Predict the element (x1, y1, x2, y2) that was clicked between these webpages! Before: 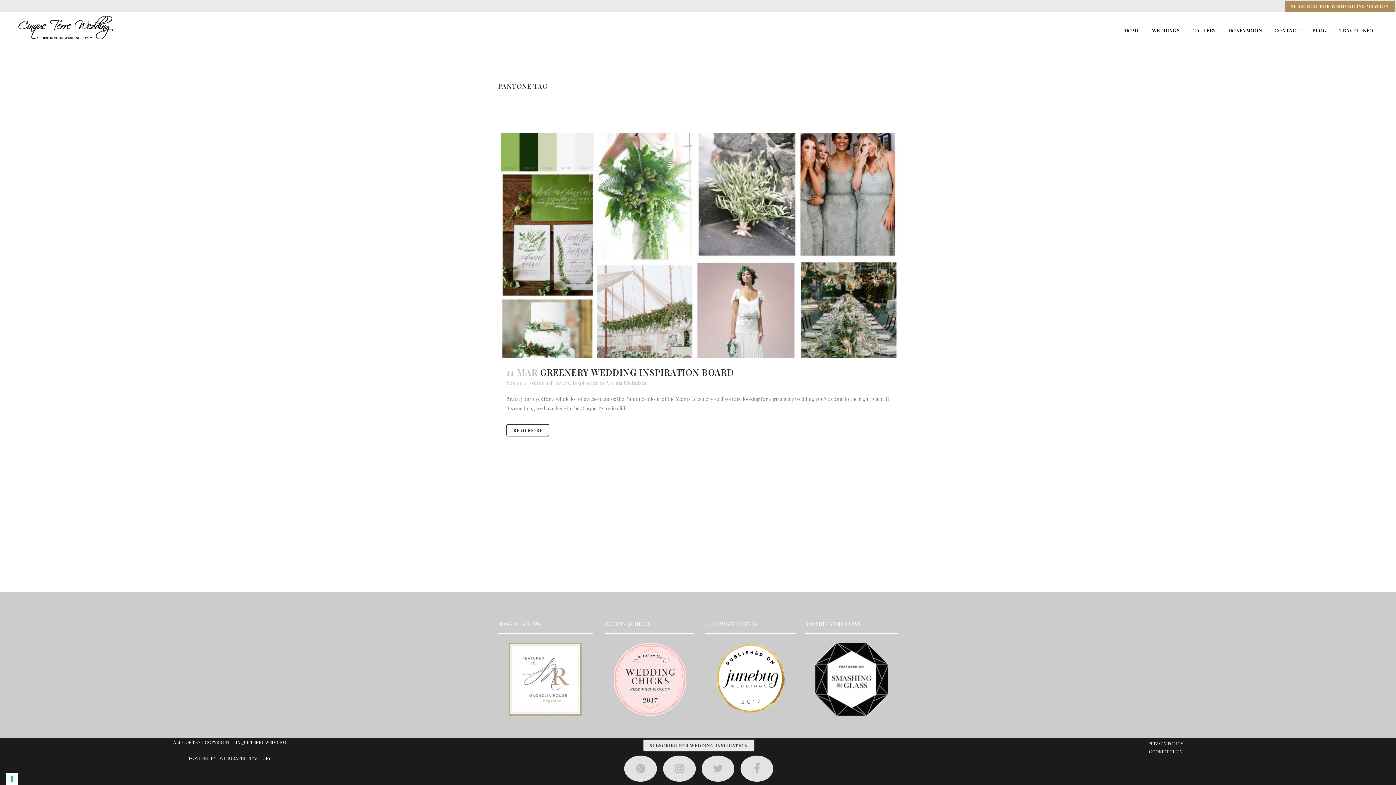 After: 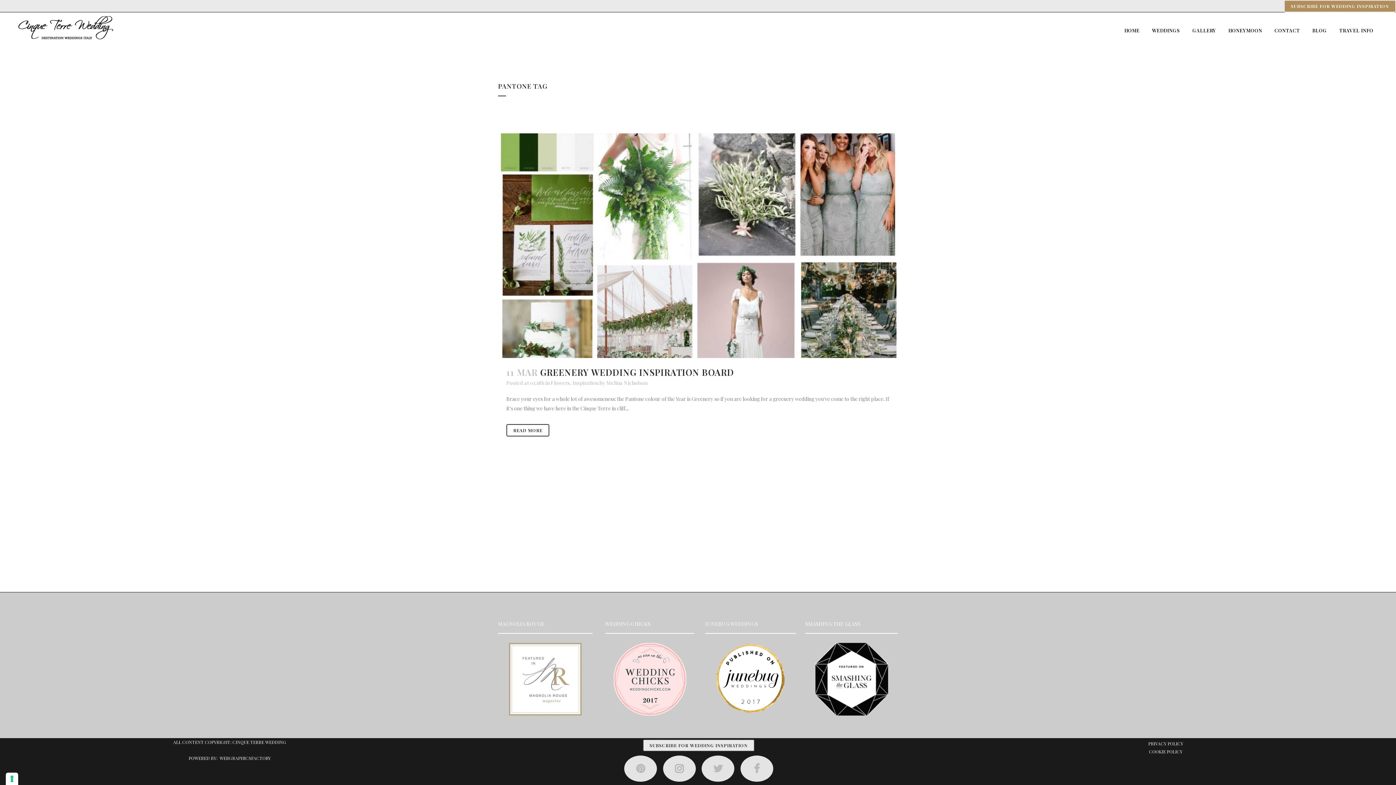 Action: bbox: (605, 643, 694, 716)